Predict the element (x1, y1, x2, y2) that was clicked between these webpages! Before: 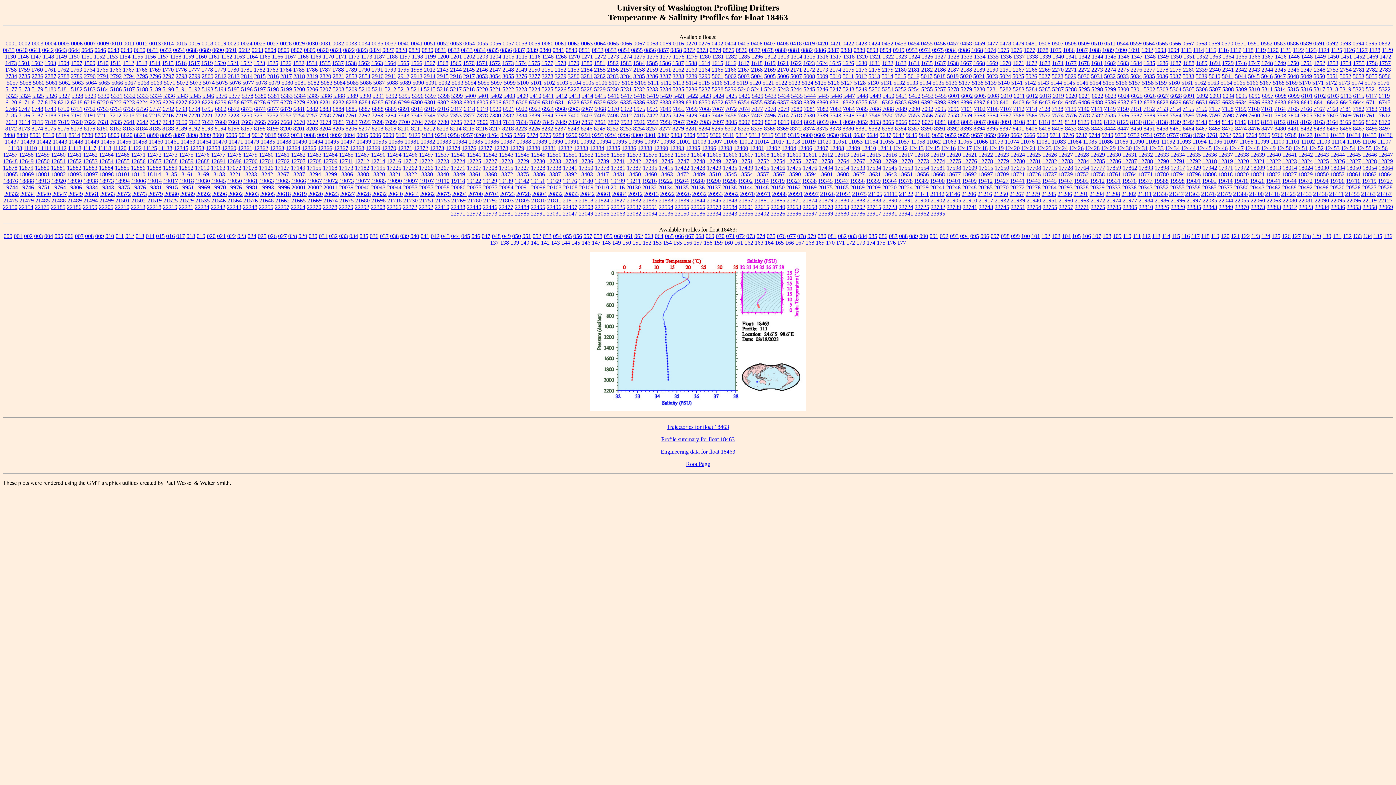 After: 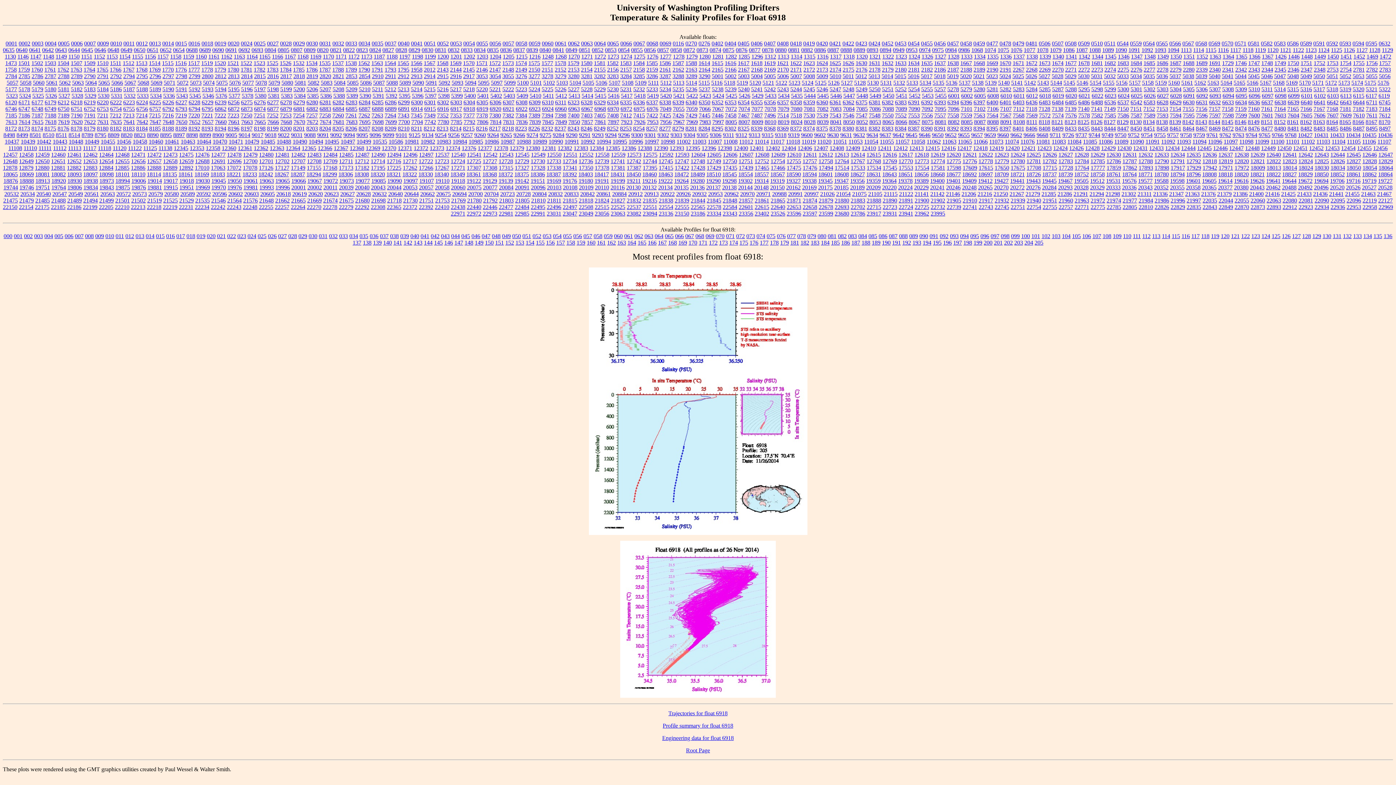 Action: bbox: (463, 105, 475, 111) label: 6918